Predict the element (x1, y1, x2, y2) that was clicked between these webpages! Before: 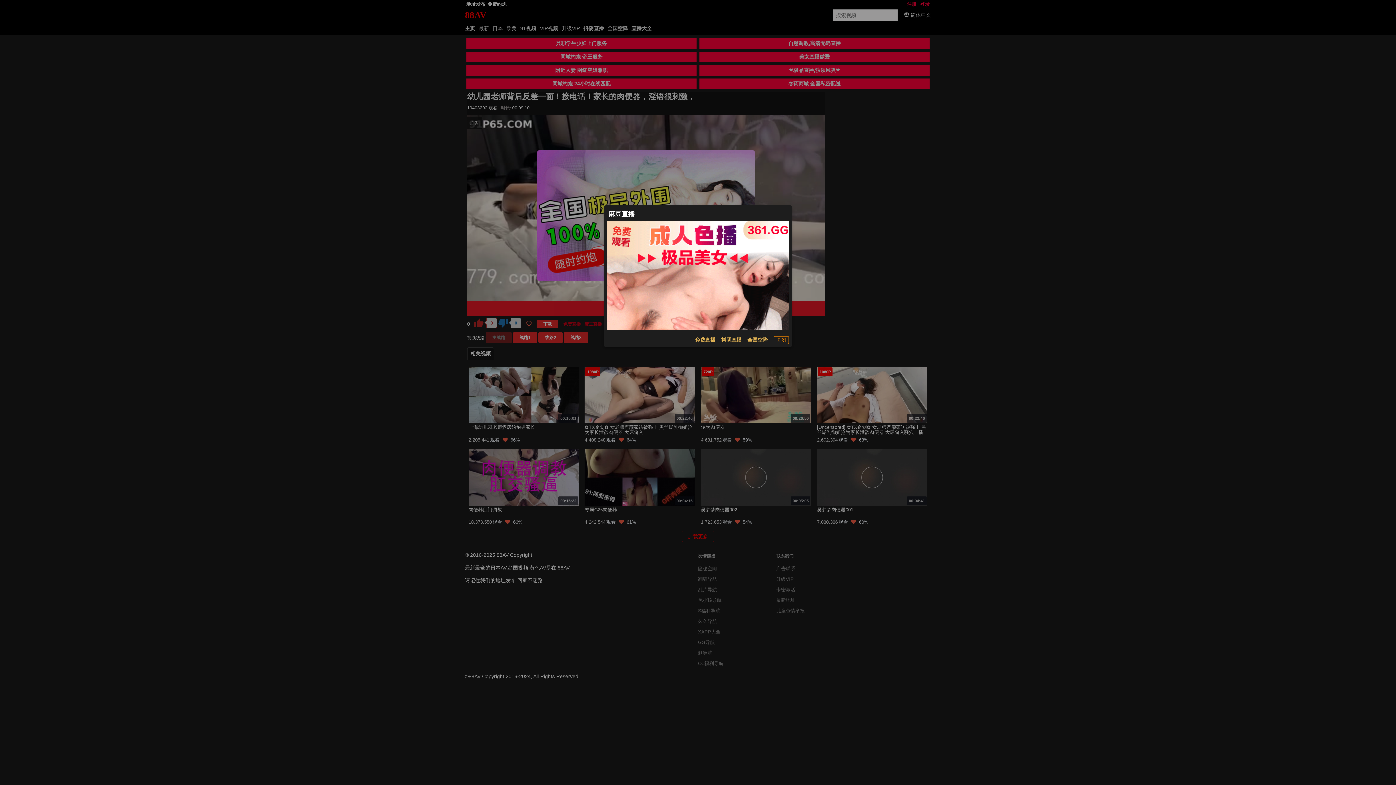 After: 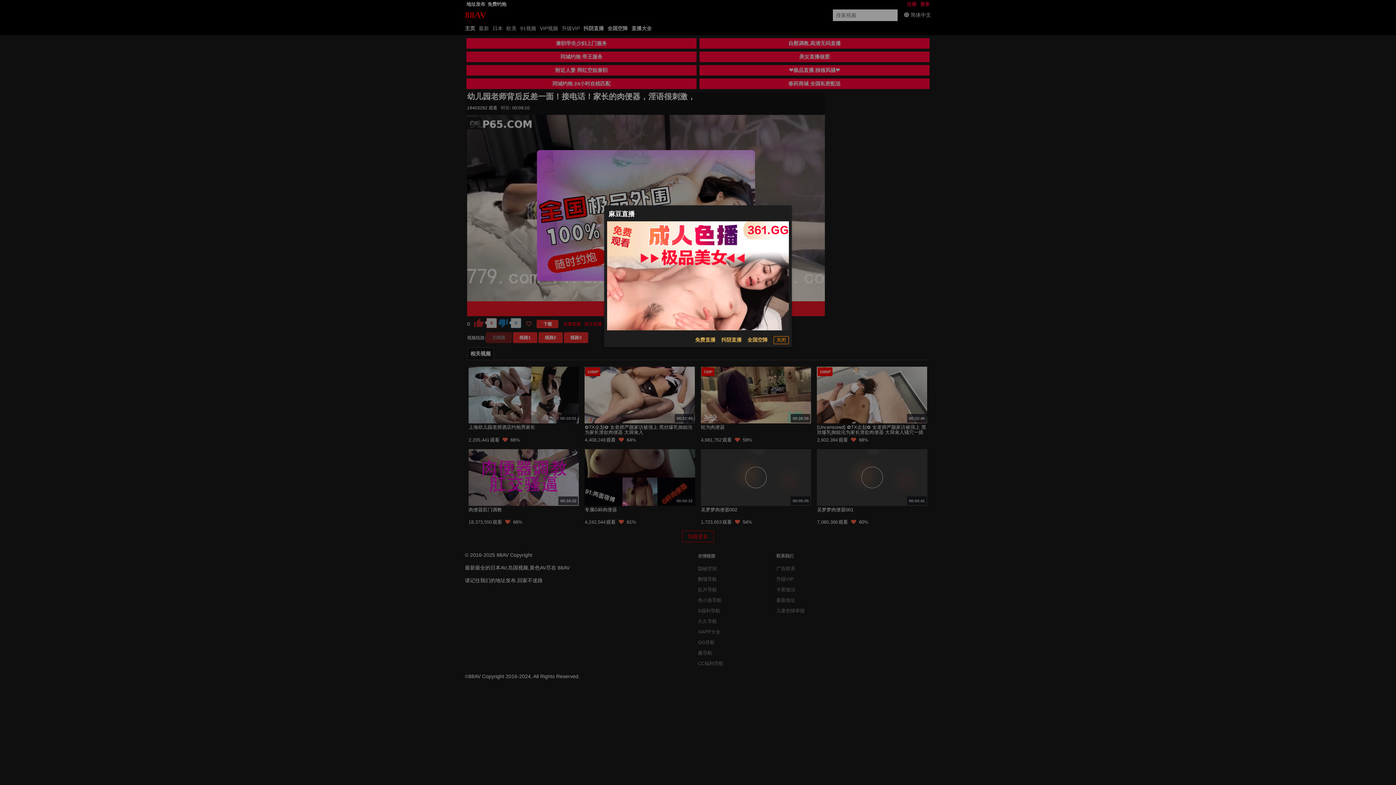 Action: label: 抖阴直播 bbox: (721, 336, 741, 344)